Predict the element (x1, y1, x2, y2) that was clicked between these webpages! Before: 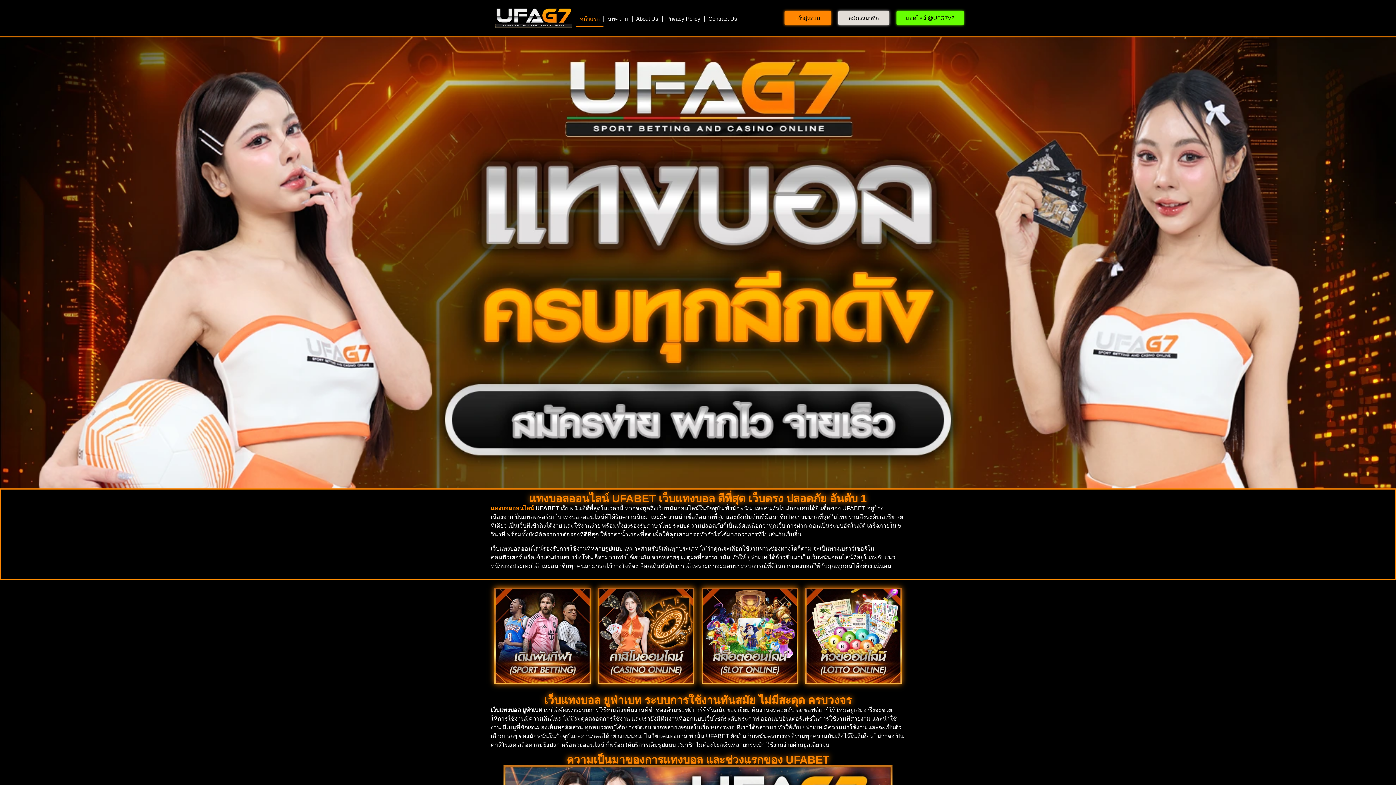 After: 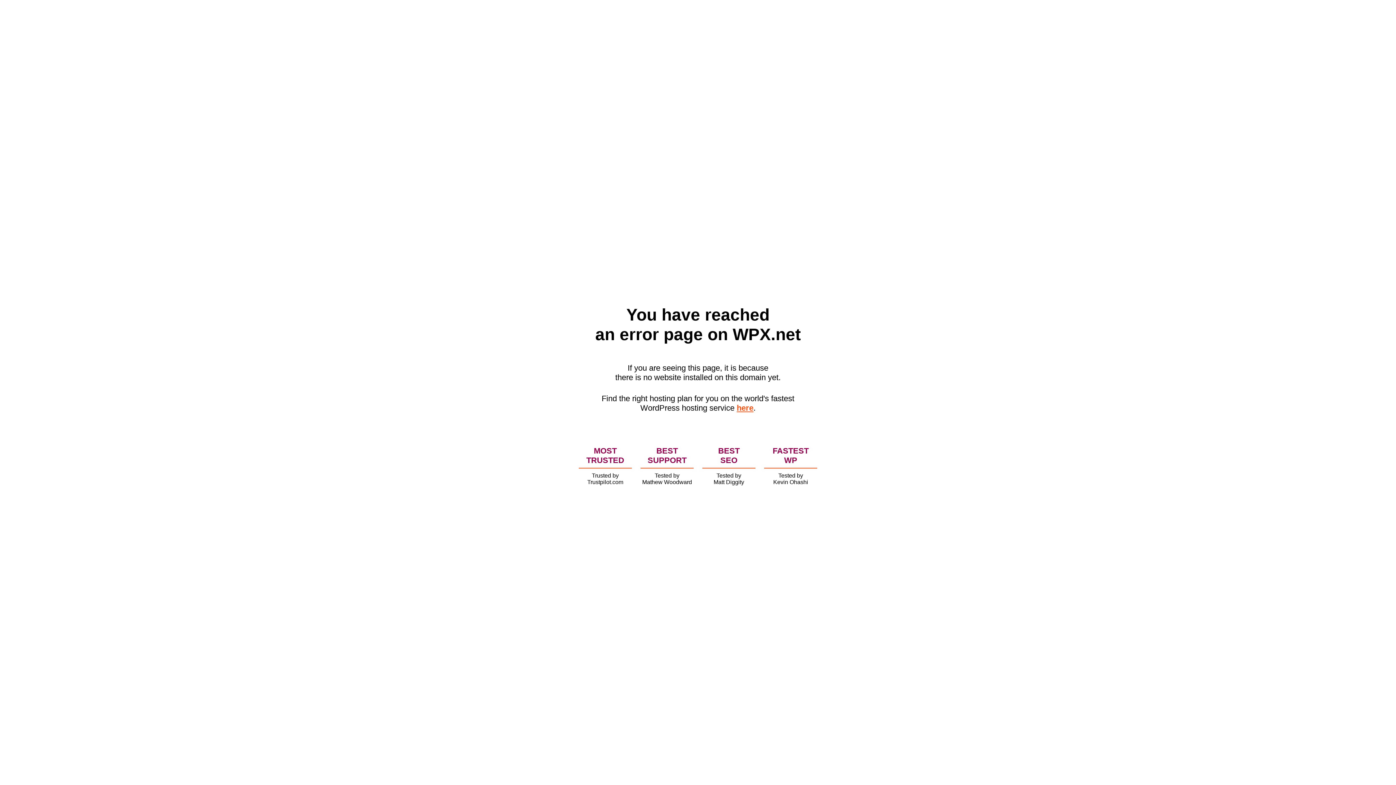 Action: label: บทความ bbox: (604, 10, 631, 27)